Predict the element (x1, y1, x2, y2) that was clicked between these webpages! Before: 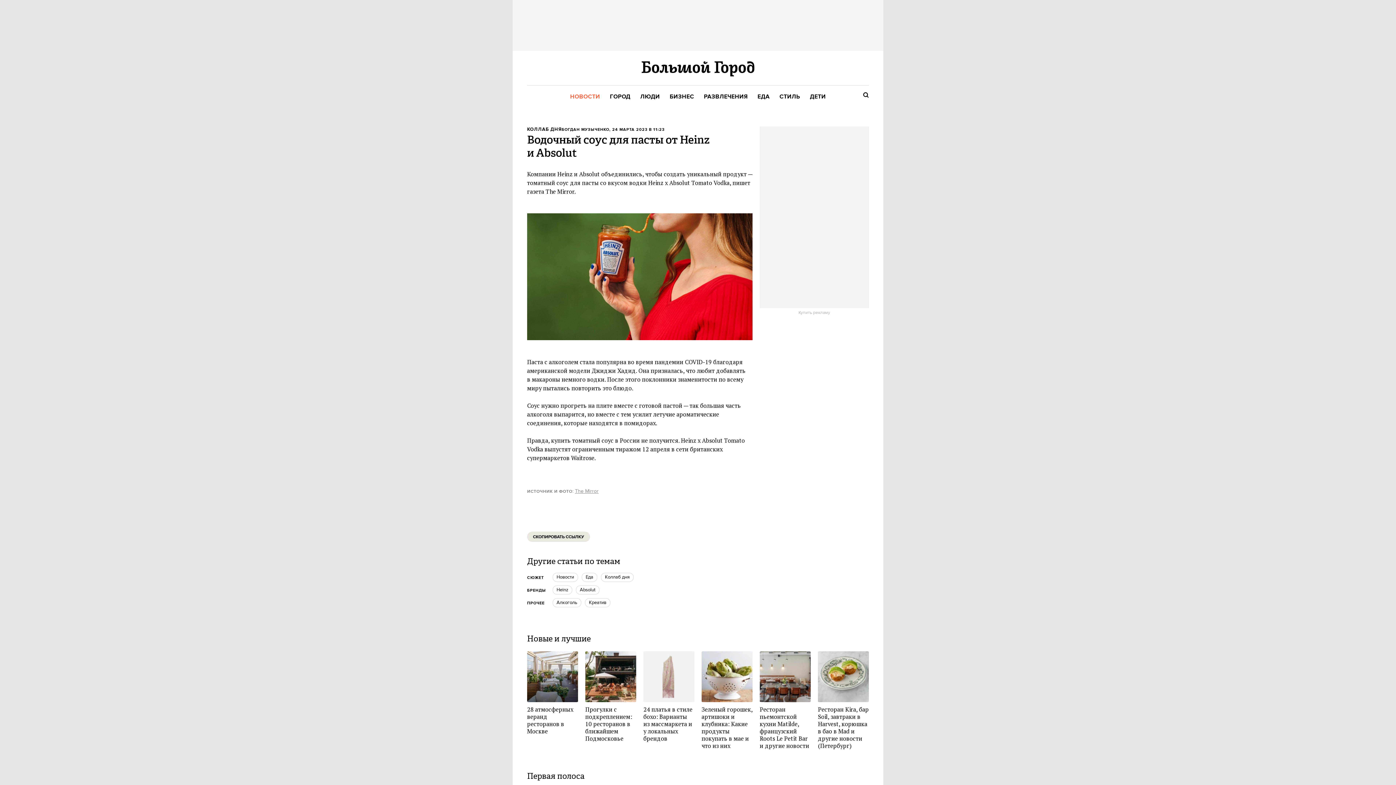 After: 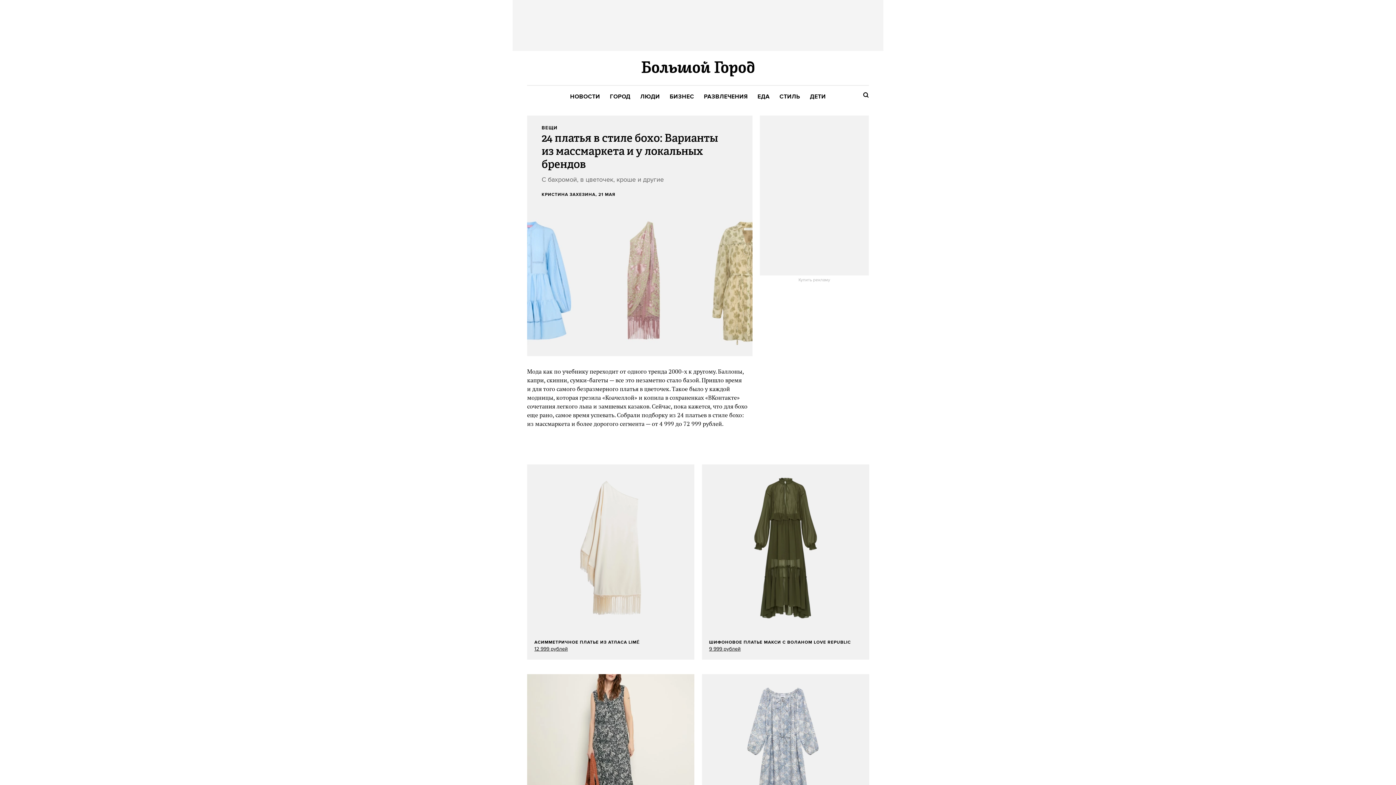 Action: label: 24 платья в стиле бохо: Варианты из массмаркета и у локальных брендов bbox: (643, 706, 694, 742)